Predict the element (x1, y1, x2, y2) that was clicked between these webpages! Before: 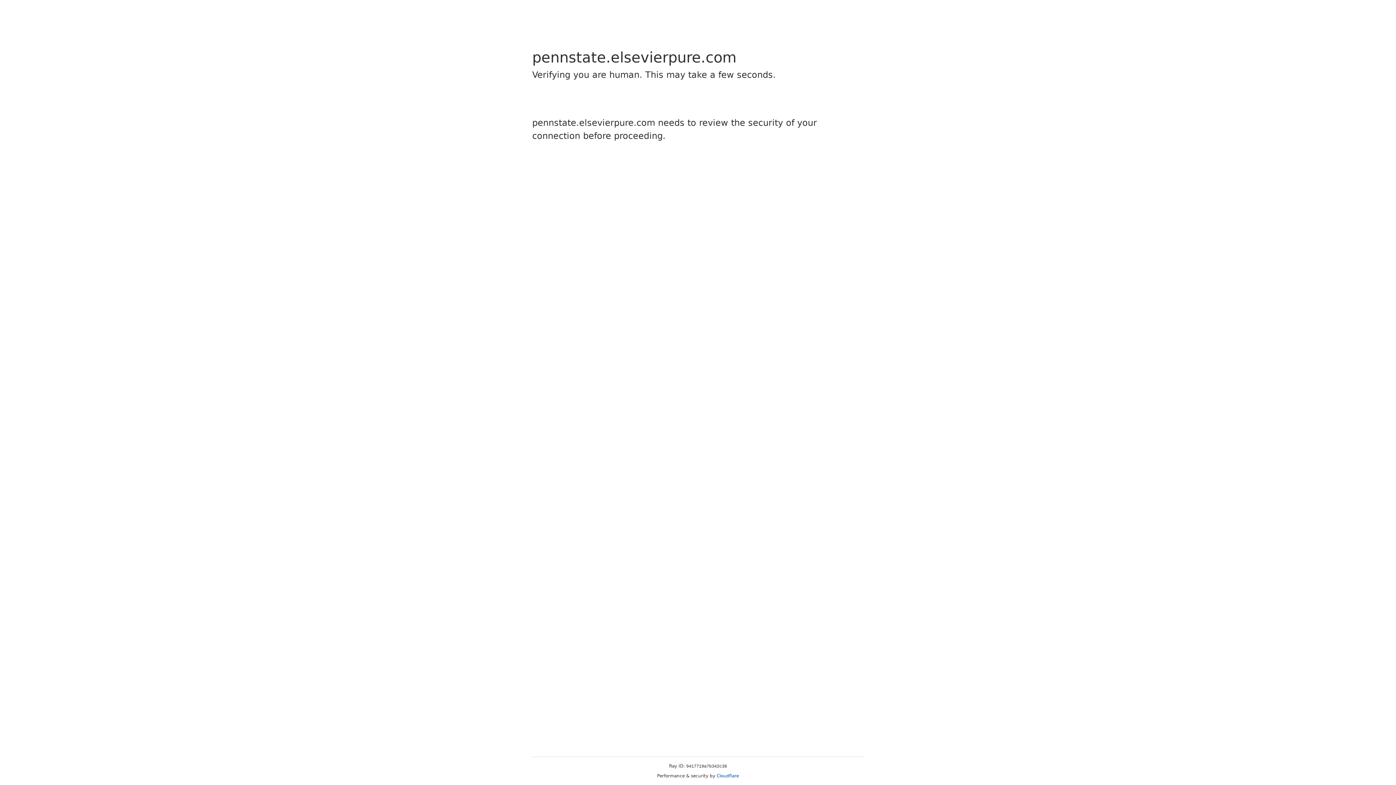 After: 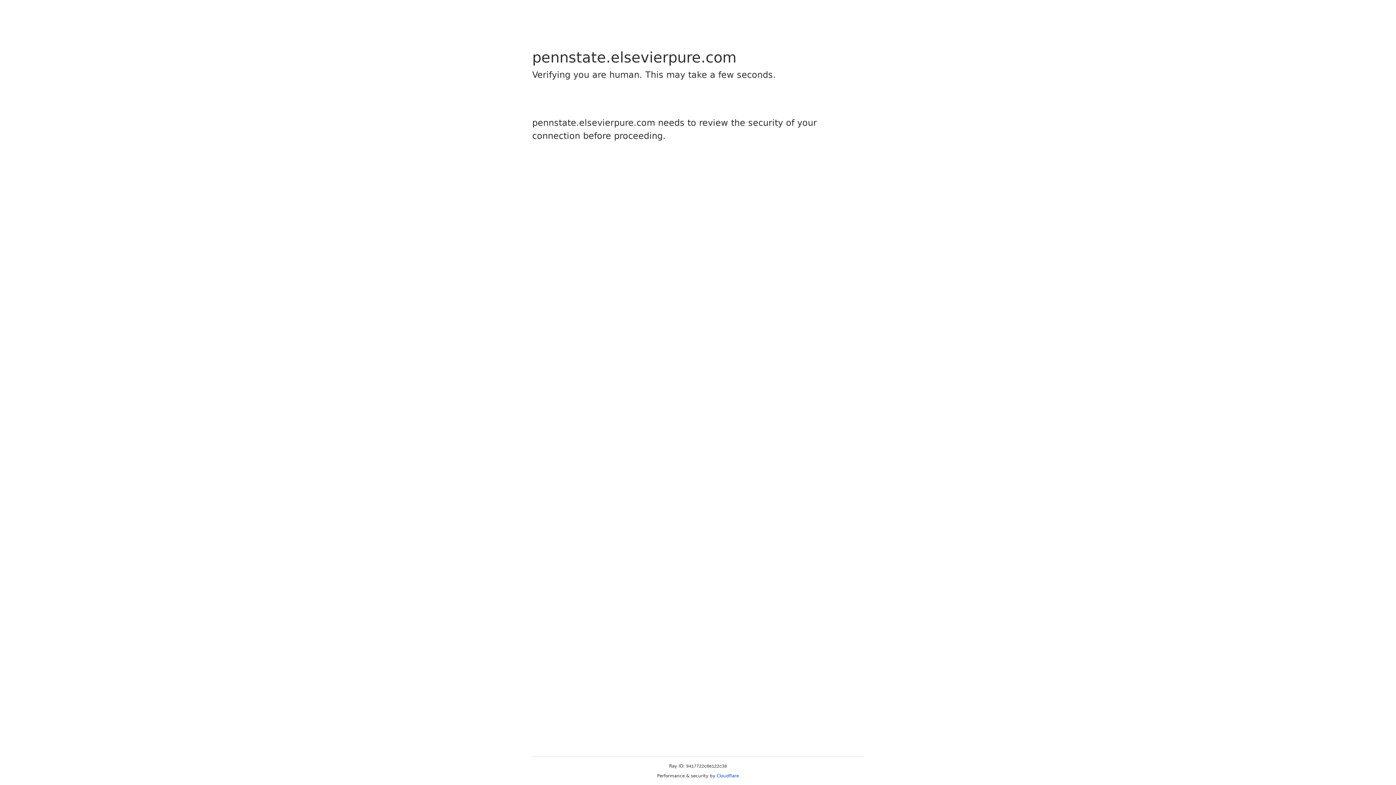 Action: bbox: (716, 773, 739, 778) label: Cloudflare